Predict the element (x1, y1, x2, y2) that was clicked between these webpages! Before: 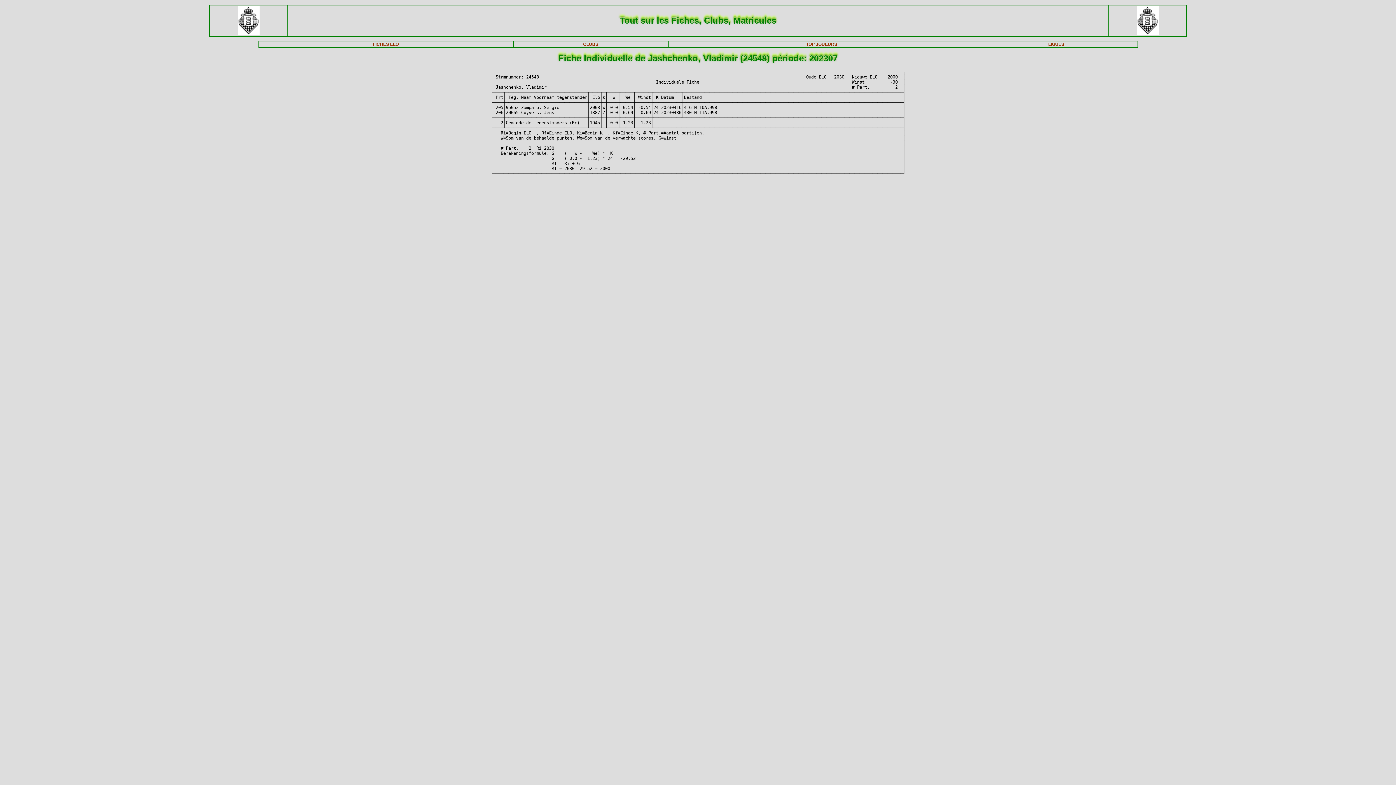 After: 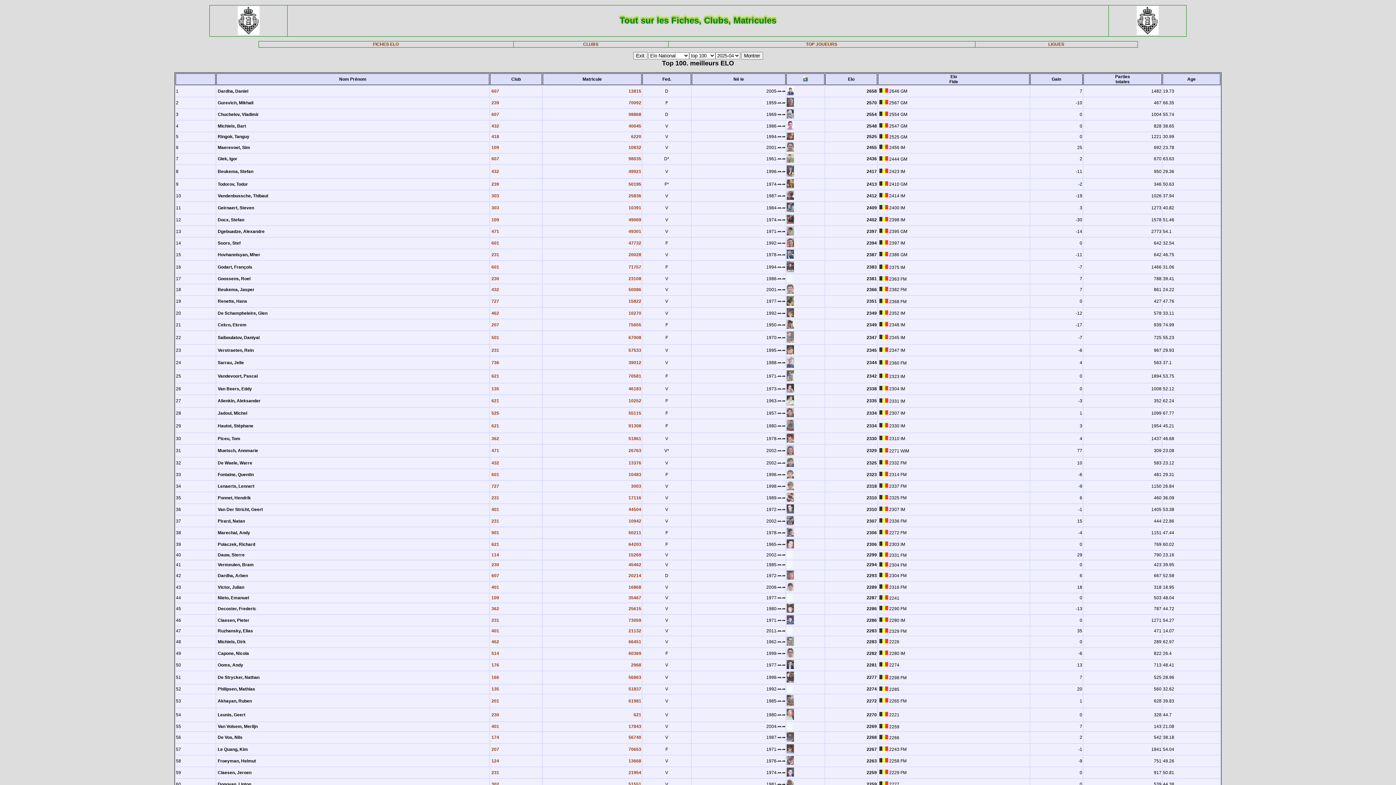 Action: bbox: (806, 41, 837, 46) label: TOP JOUEURS